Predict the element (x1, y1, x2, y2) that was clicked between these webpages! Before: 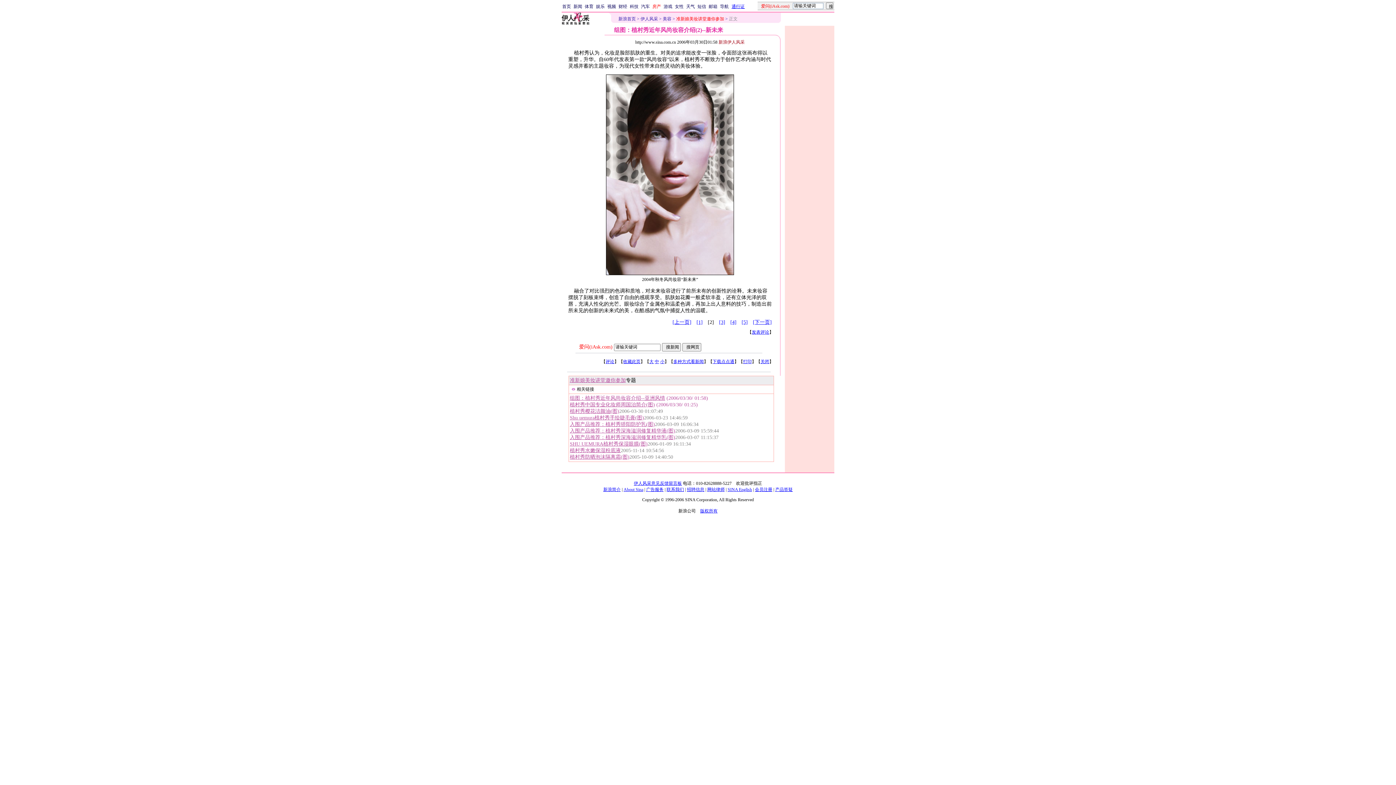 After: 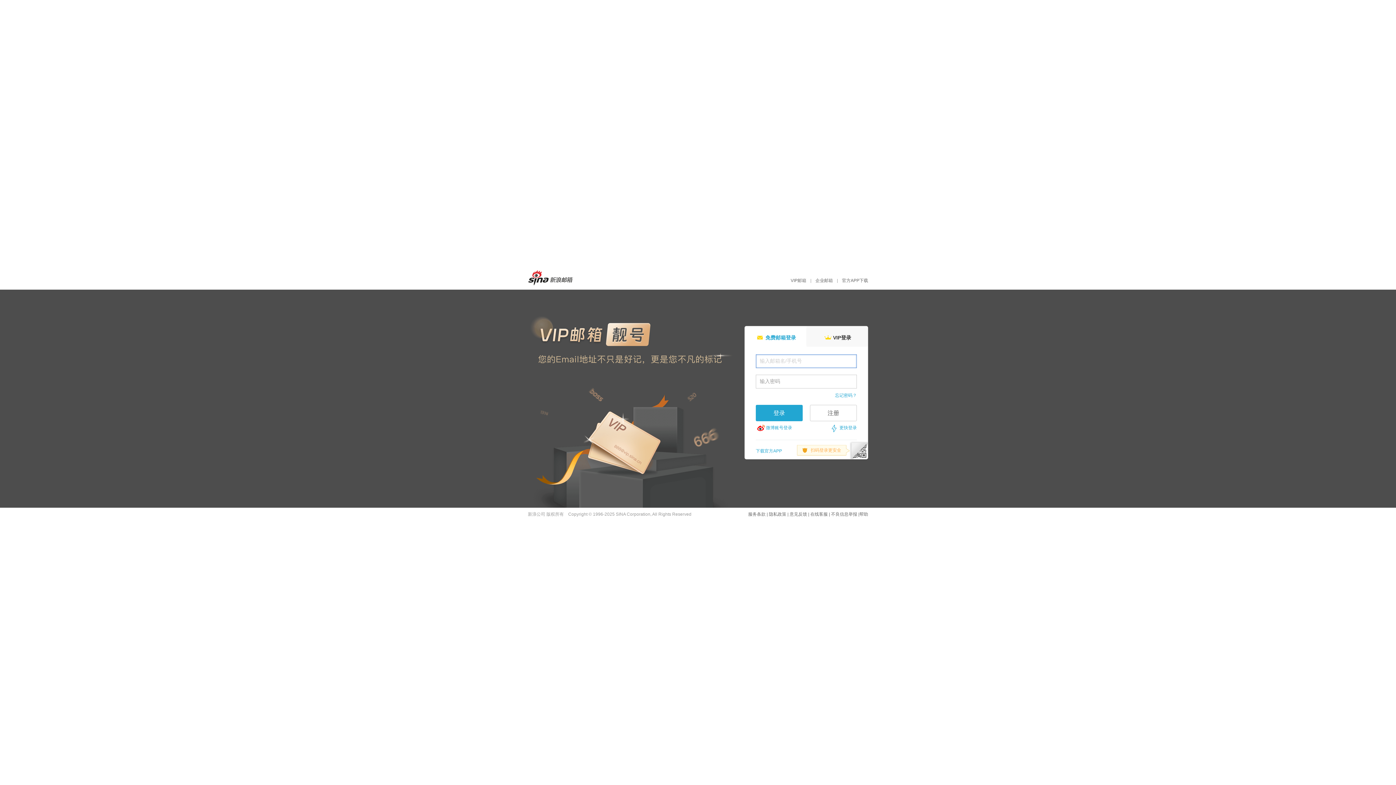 Action: bbox: (708, 4, 717, 9) label: 邮箱